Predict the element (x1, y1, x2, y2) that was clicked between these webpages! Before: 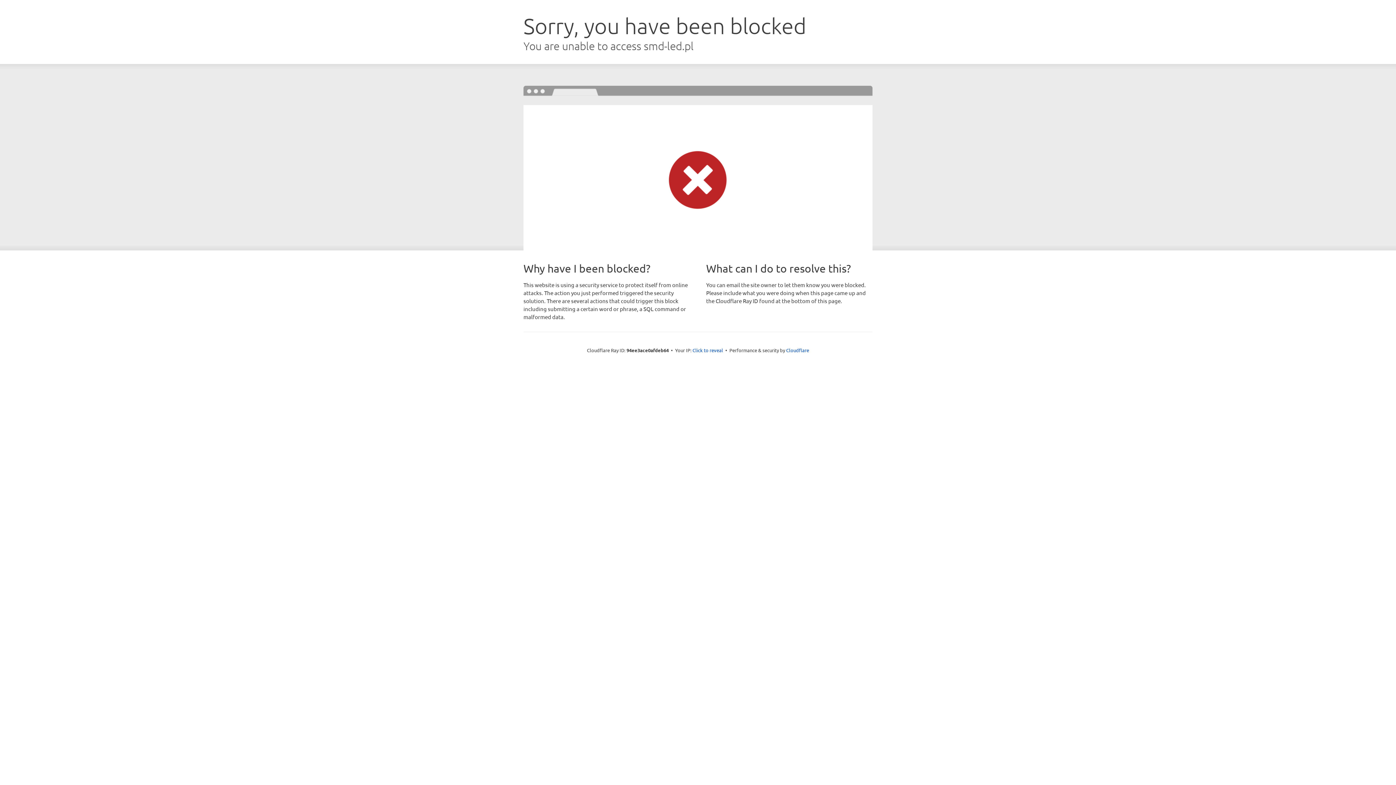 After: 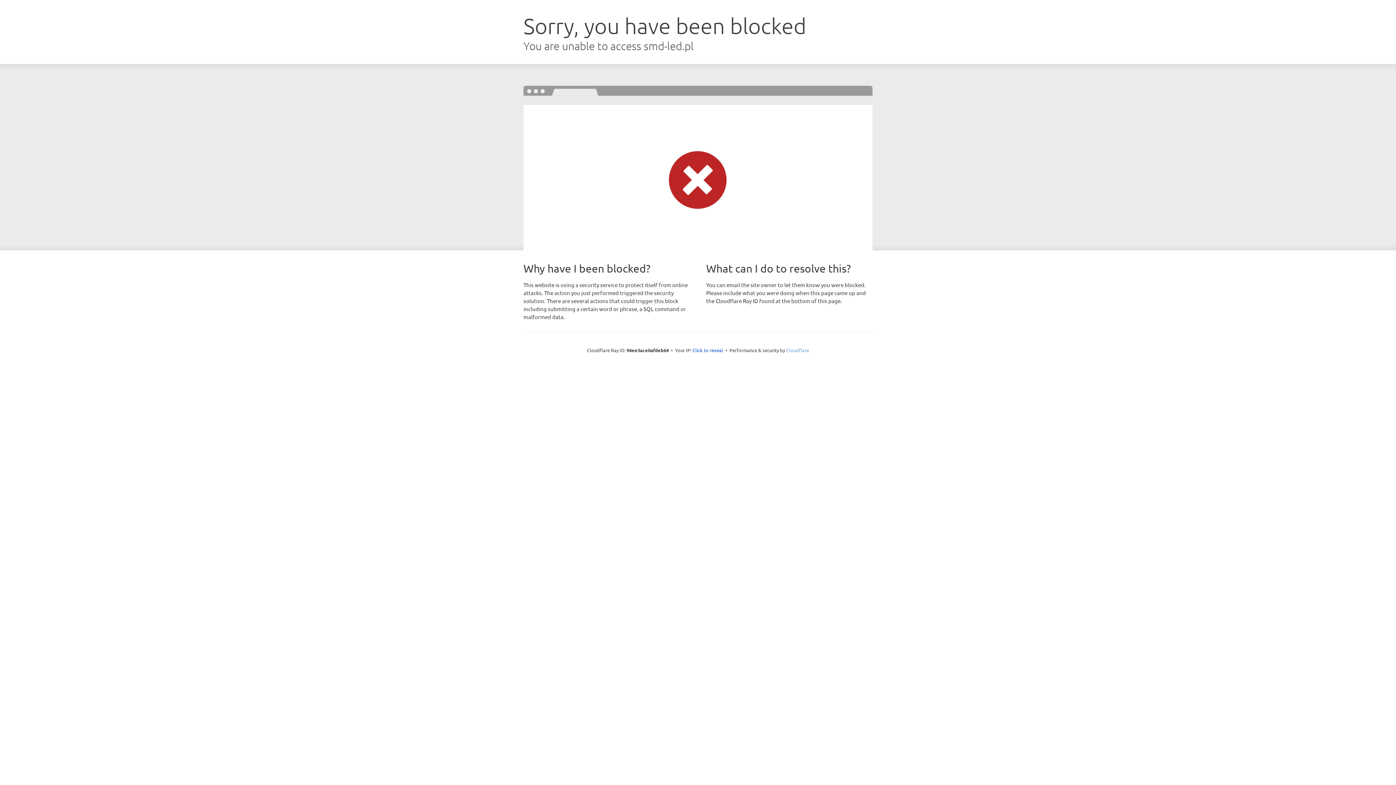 Action: label: Cloudflare bbox: (786, 347, 809, 353)